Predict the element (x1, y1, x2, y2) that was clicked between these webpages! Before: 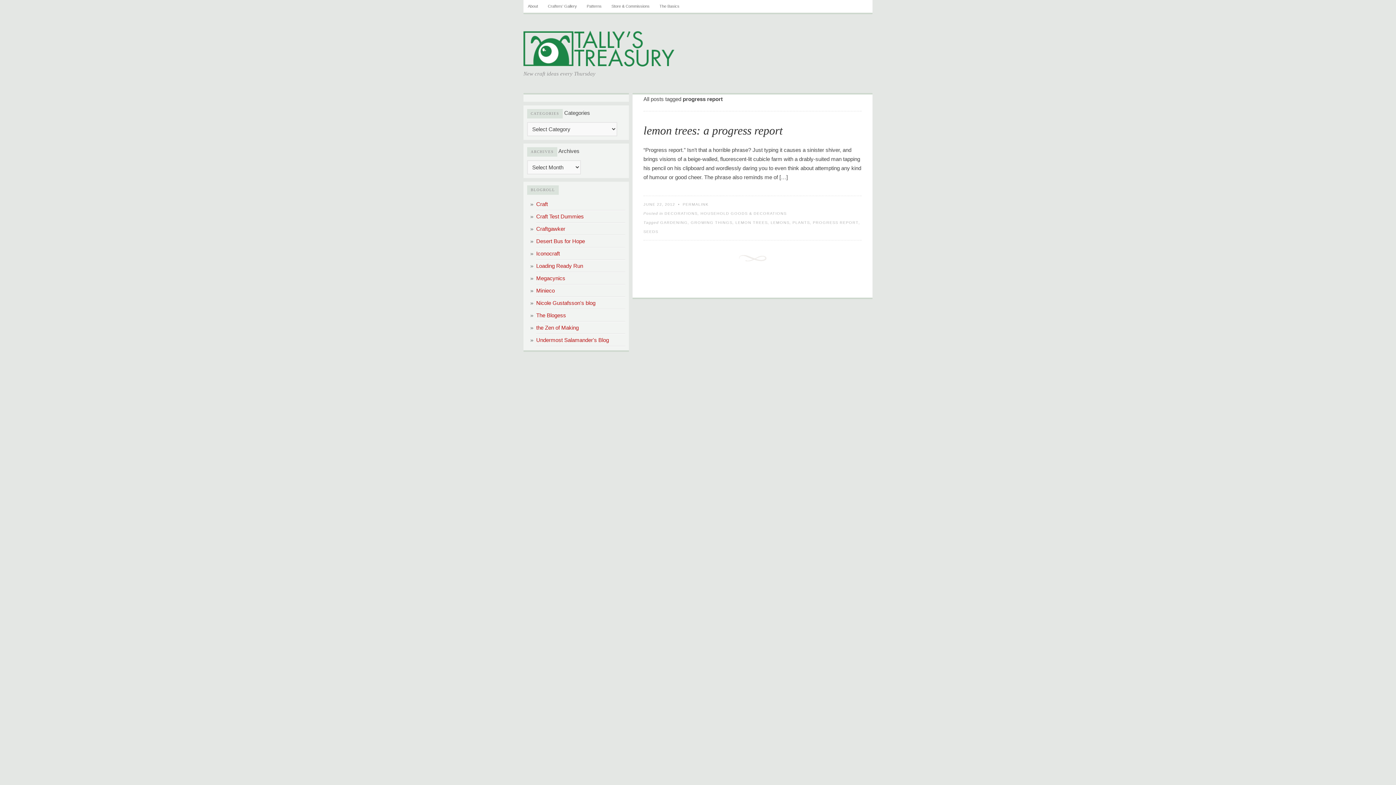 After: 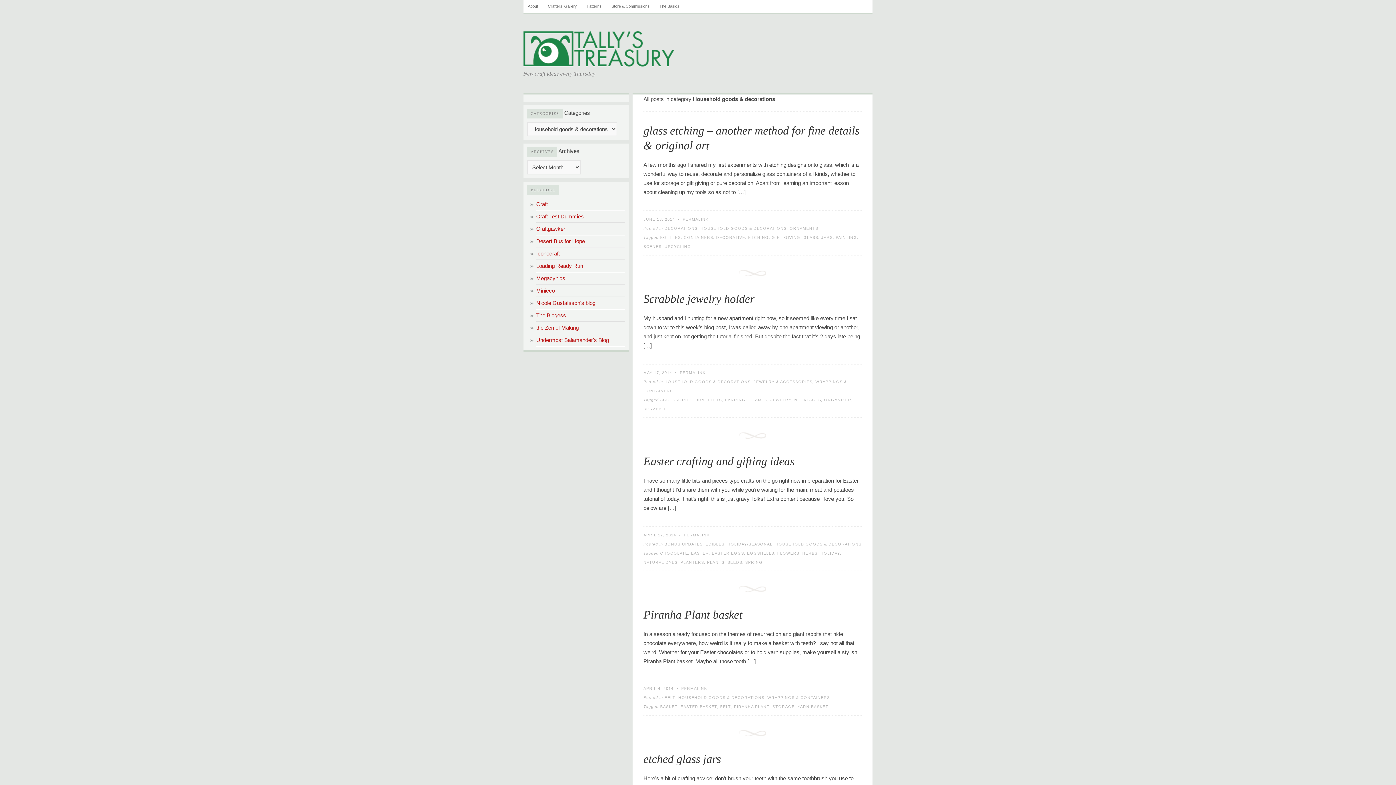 Action: bbox: (700, 211, 786, 215) label: HOUSEHOLD GOODS & DECORATIONS